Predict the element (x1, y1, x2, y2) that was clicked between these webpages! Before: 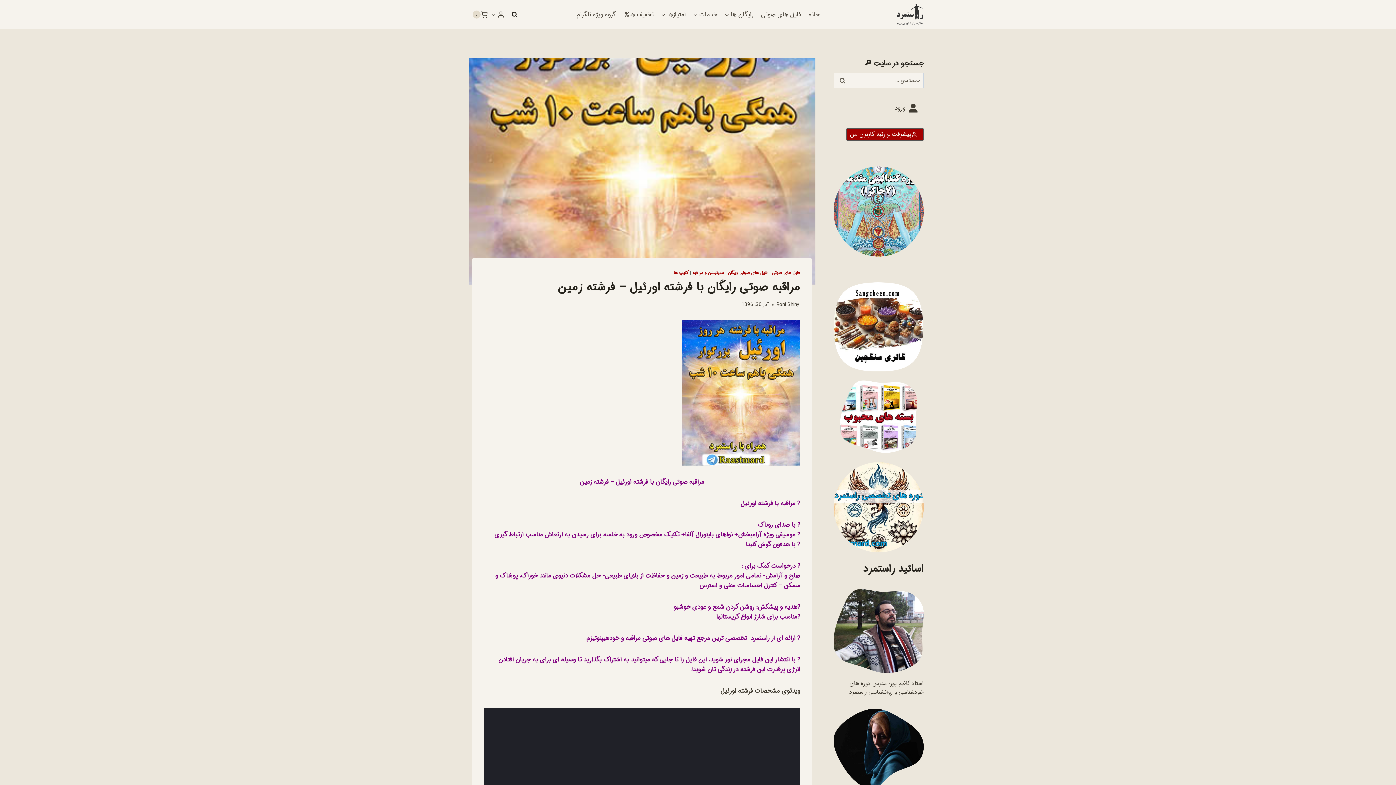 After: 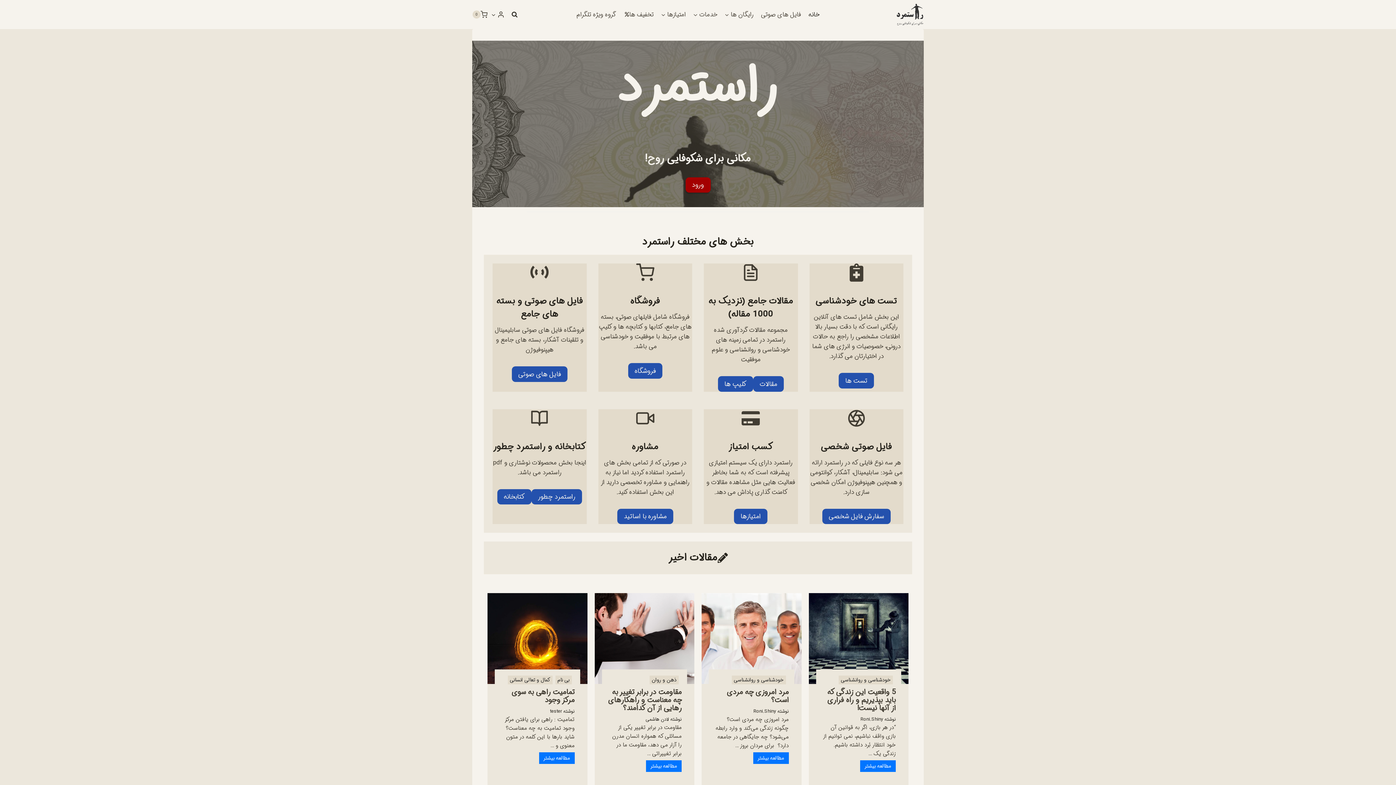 Action: bbox: (896, 3, 924, 25)